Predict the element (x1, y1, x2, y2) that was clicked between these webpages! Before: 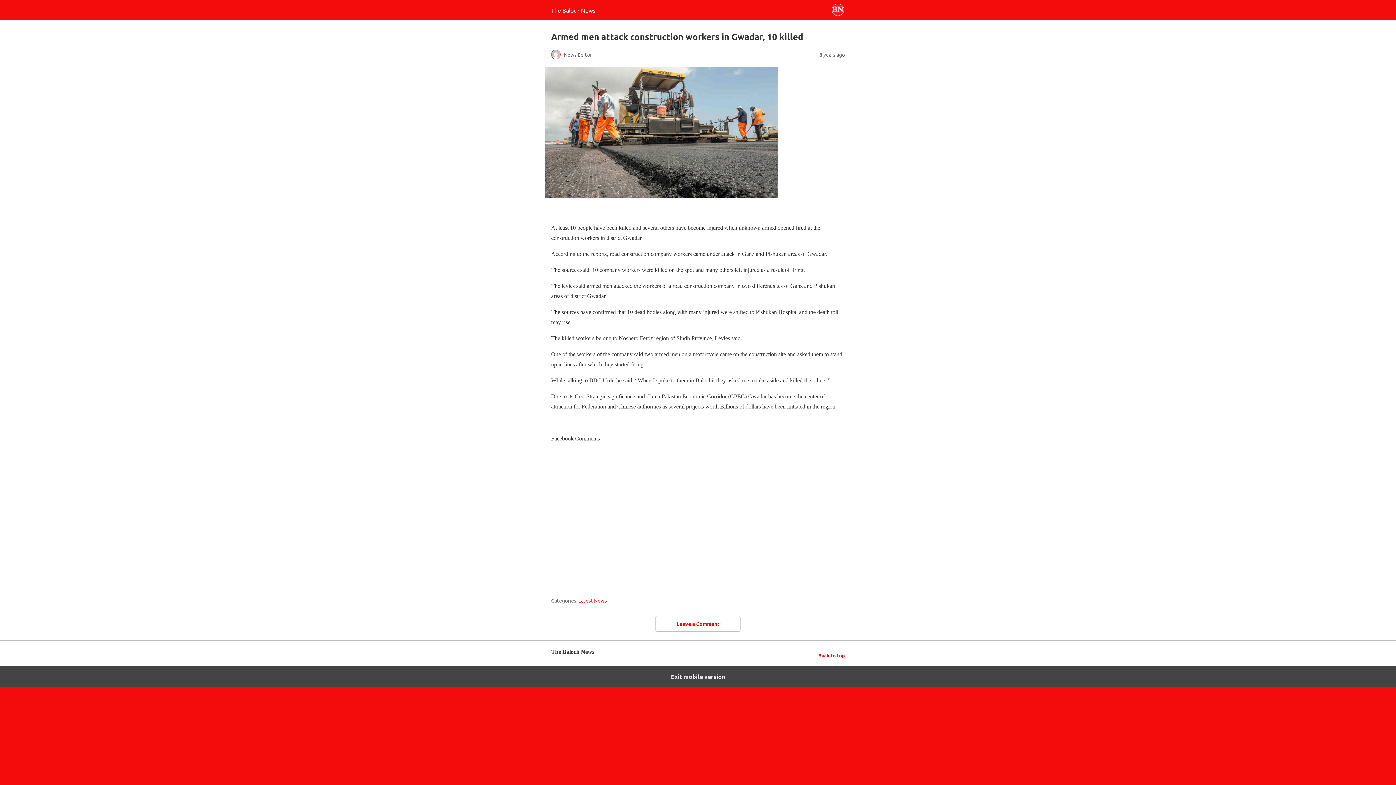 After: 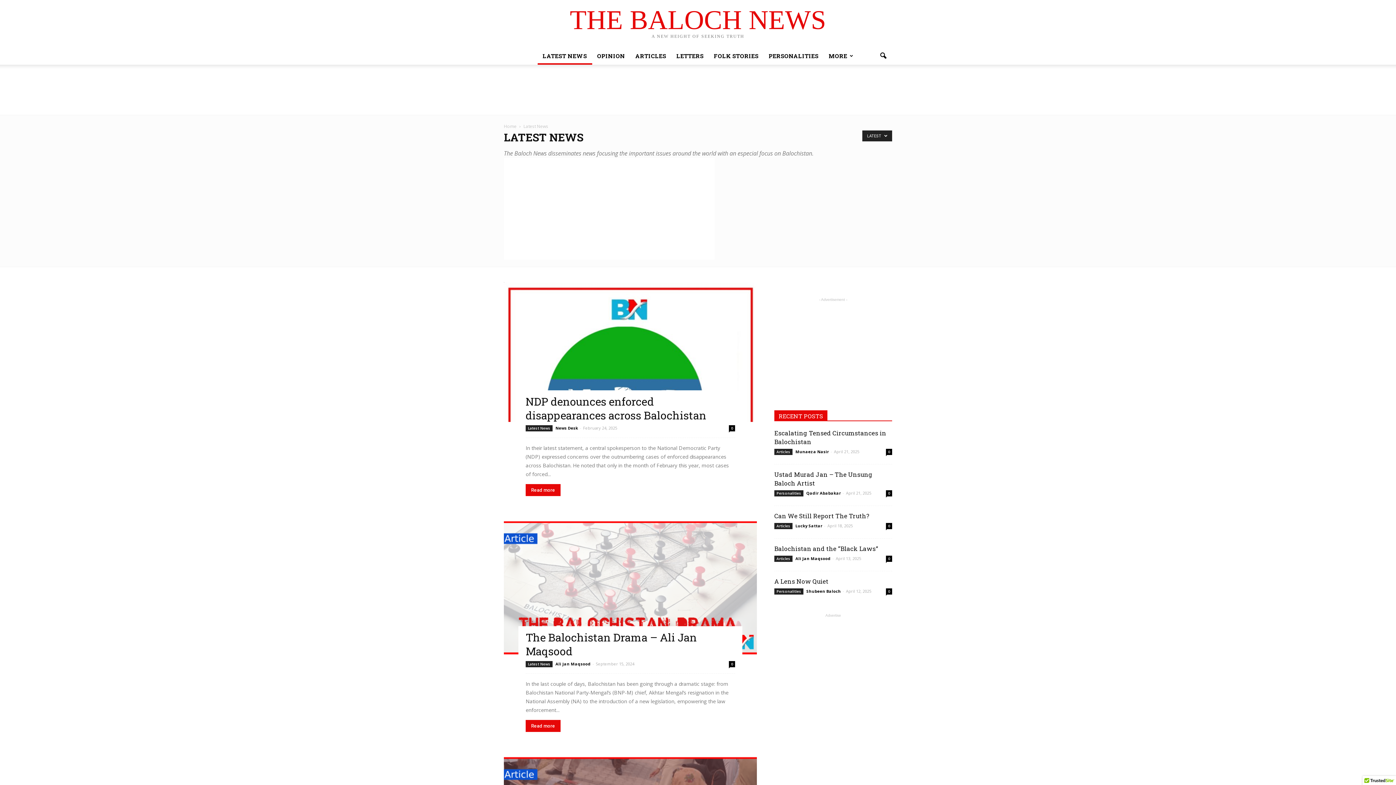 Action: bbox: (578, 597, 606, 604) label: Latest News